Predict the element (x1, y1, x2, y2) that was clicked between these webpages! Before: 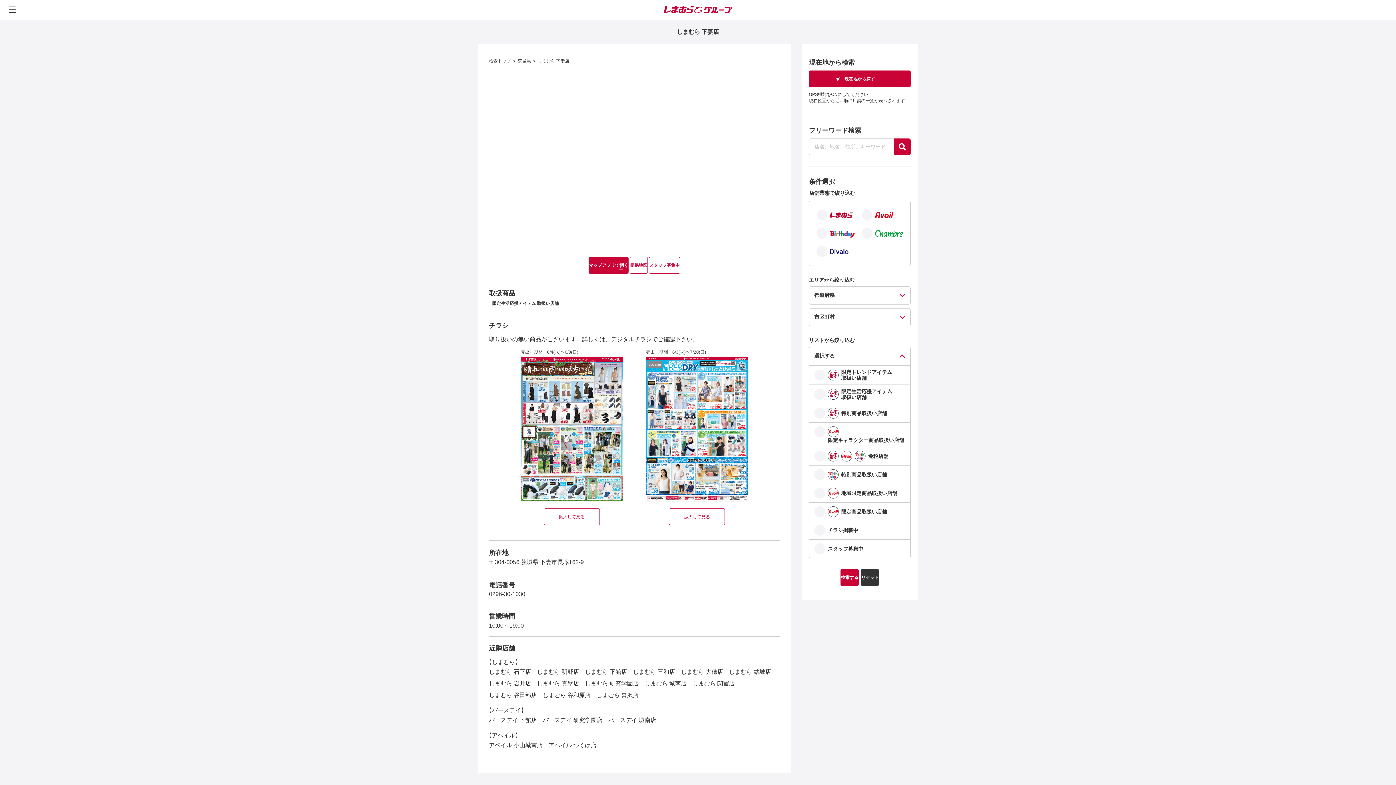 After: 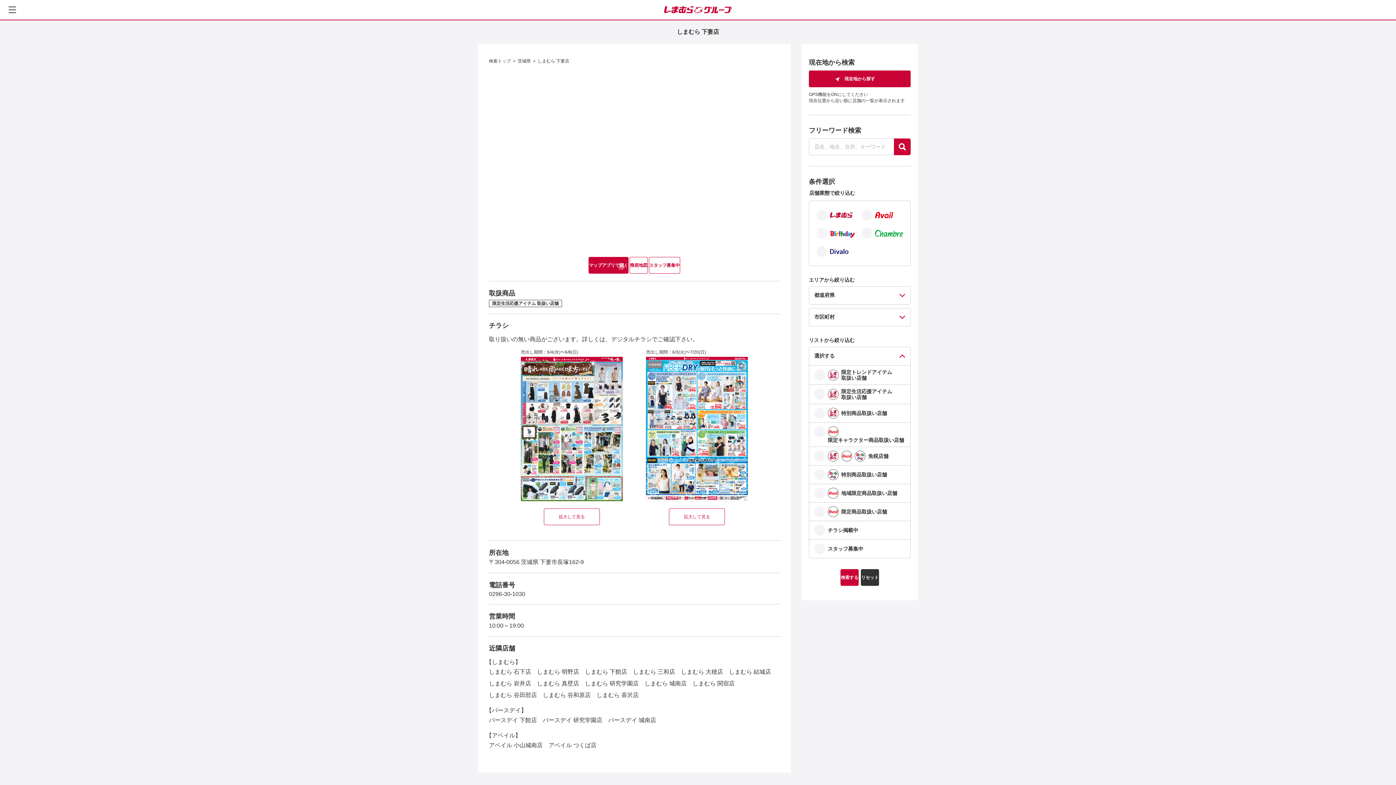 Action: bbox: (588, 257, 628, 273) label: マップアプリで開く